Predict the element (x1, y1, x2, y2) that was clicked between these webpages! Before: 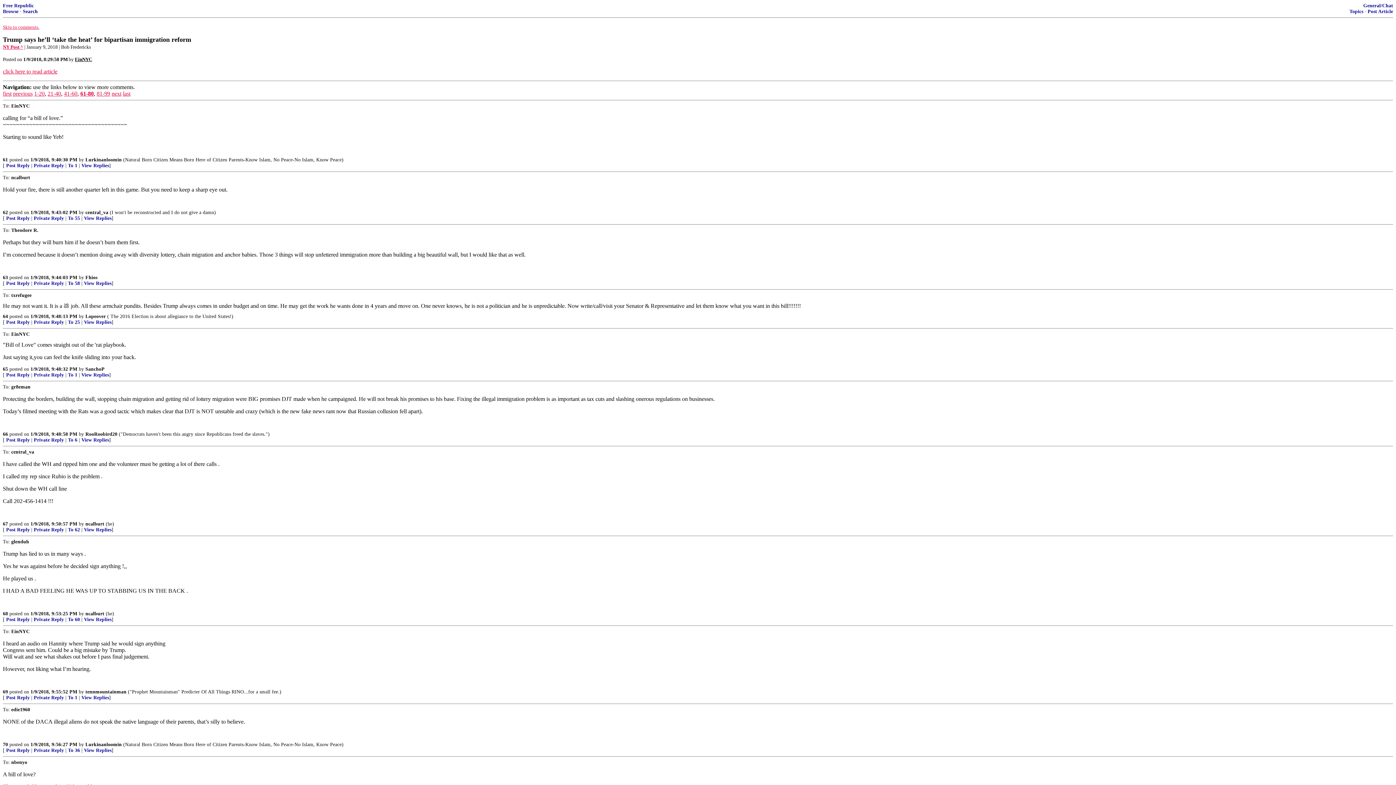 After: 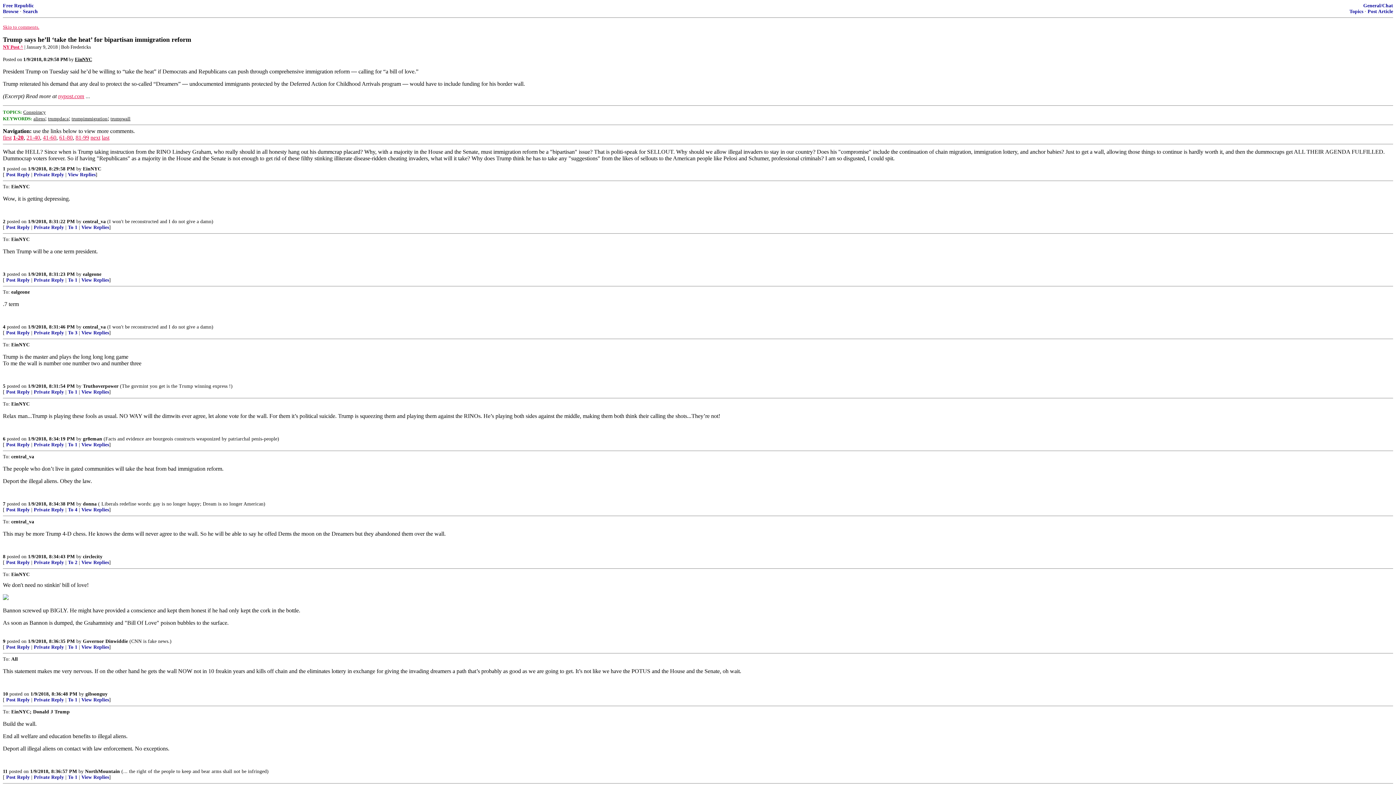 Action: label: Trump says he’ll ‘take the heat’ for bipartisan immigration reform bbox: (2, 36, 191, 42)